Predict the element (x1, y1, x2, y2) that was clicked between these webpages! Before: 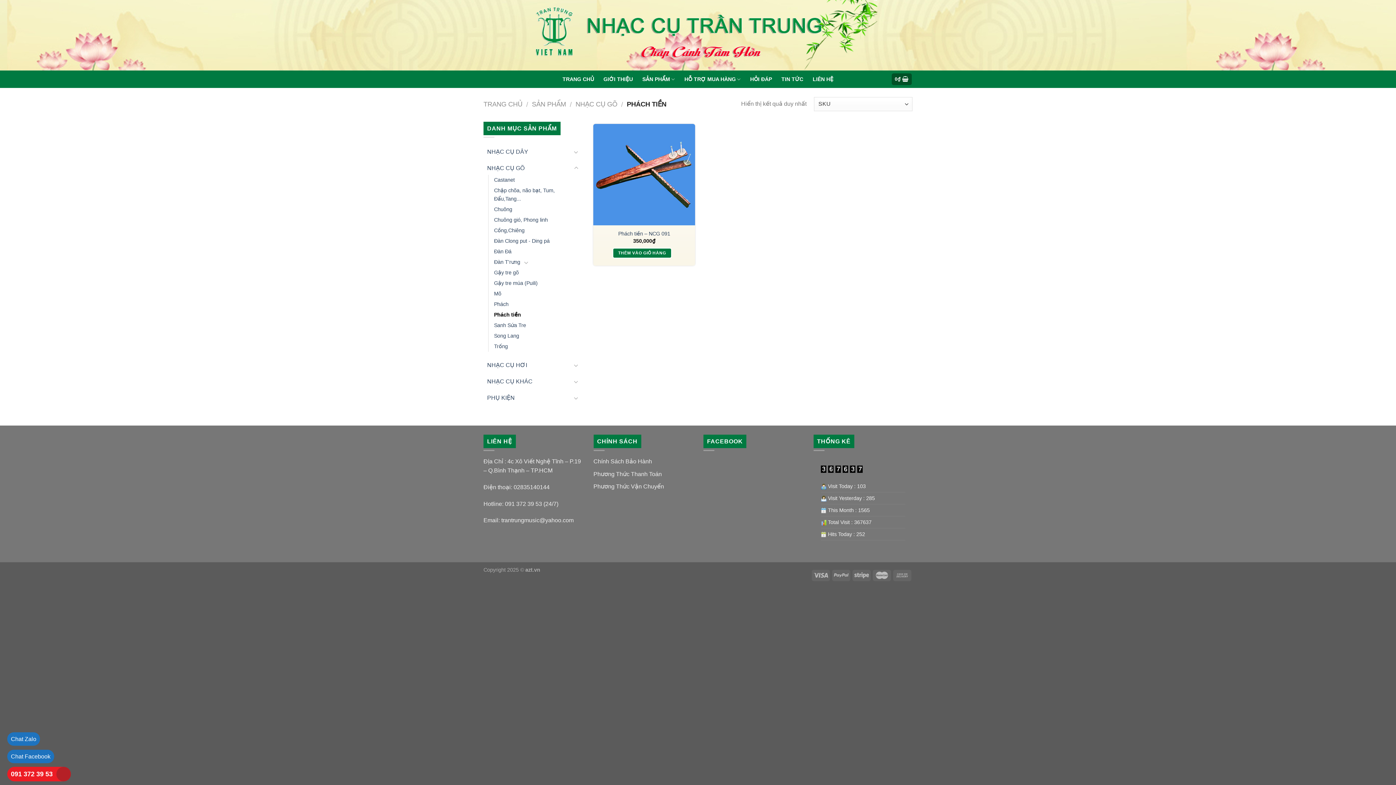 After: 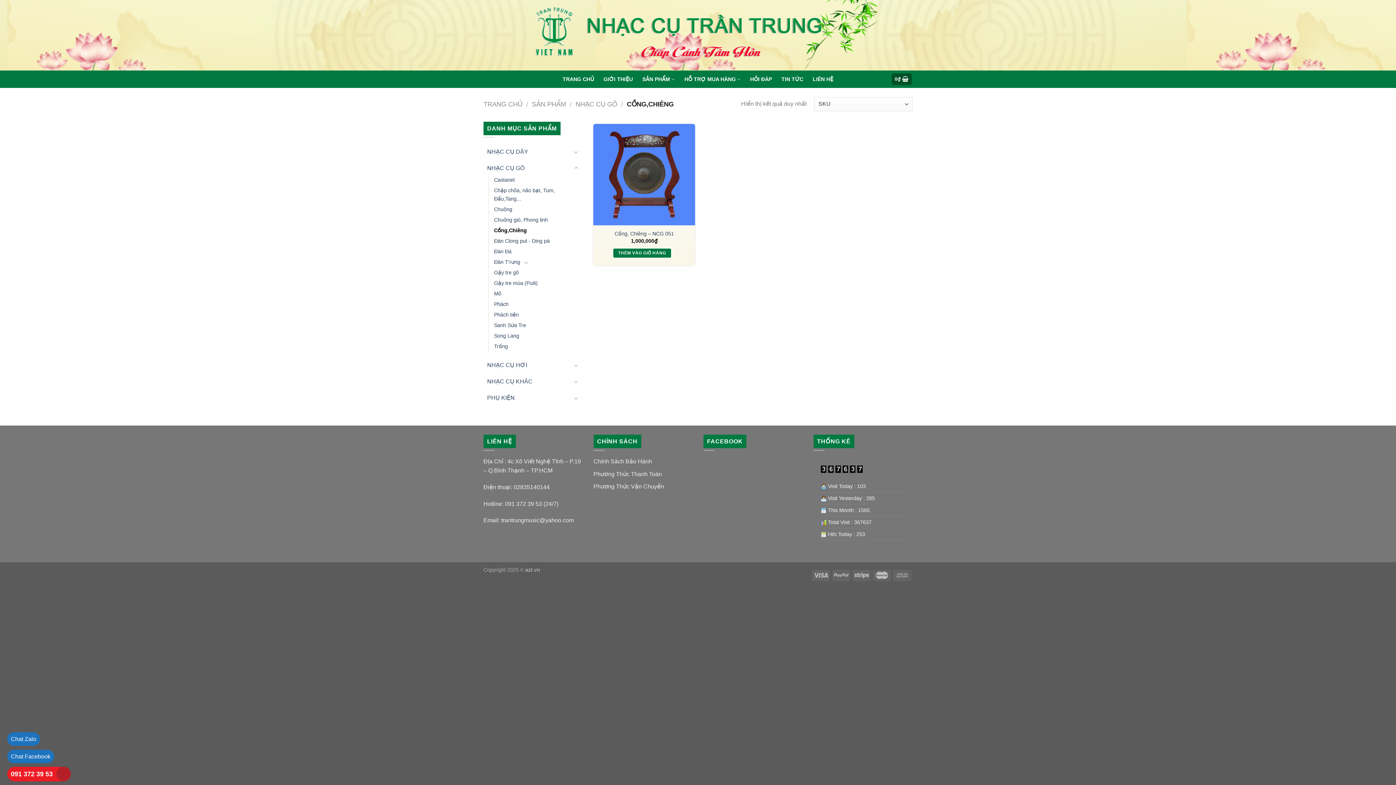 Action: bbox: (494, 225, 524, 236) label: Cồng,Chiêng